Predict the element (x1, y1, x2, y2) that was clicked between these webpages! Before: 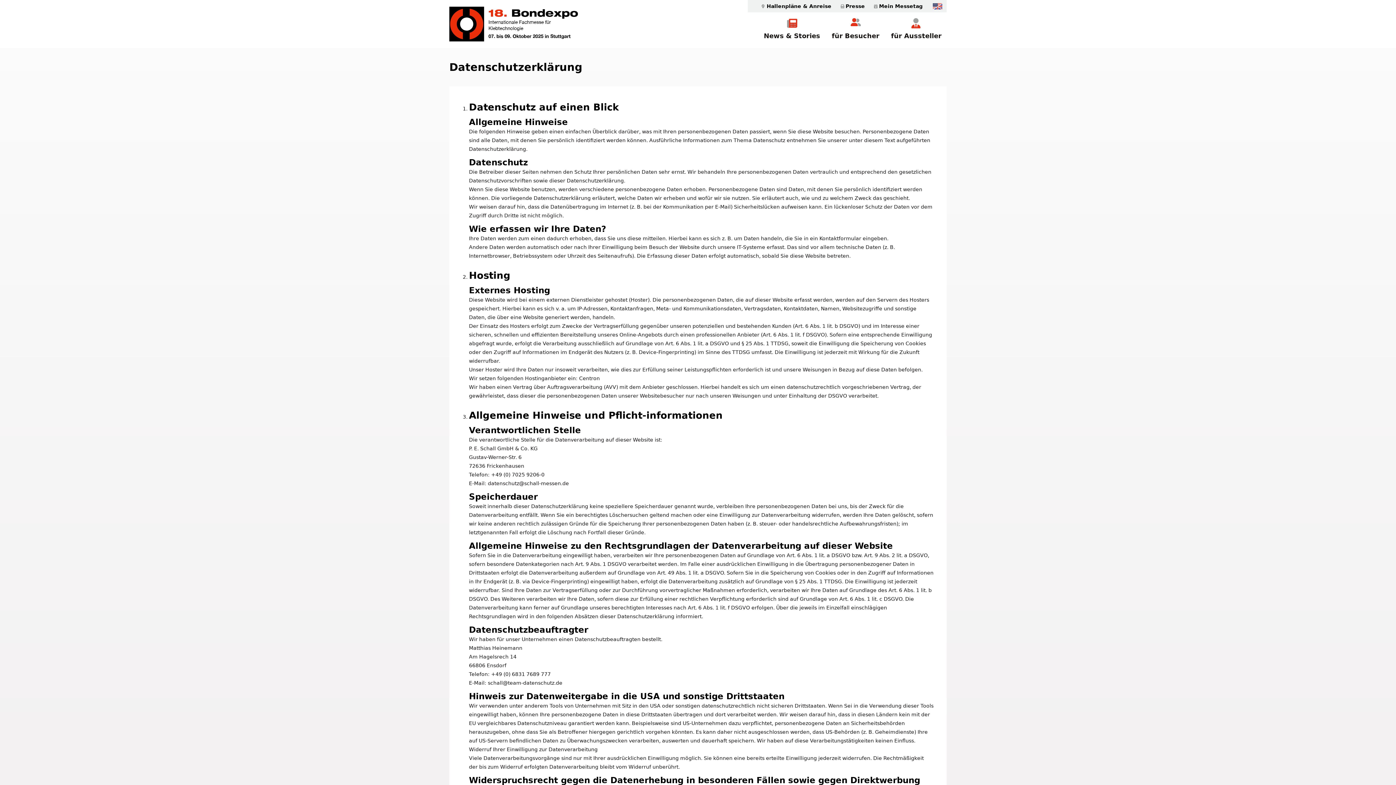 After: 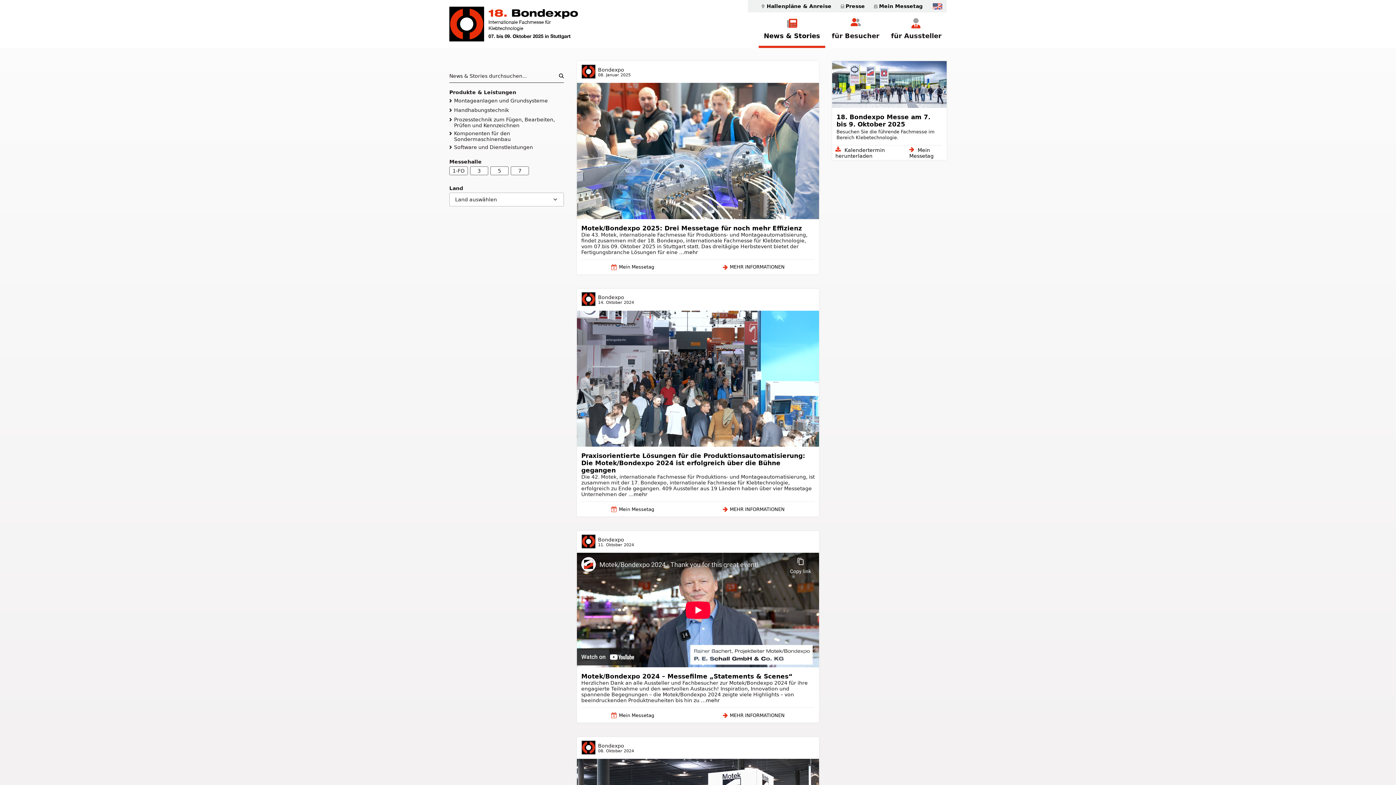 Action: bbox: (758, 18, 825, 39) label: News & Stories